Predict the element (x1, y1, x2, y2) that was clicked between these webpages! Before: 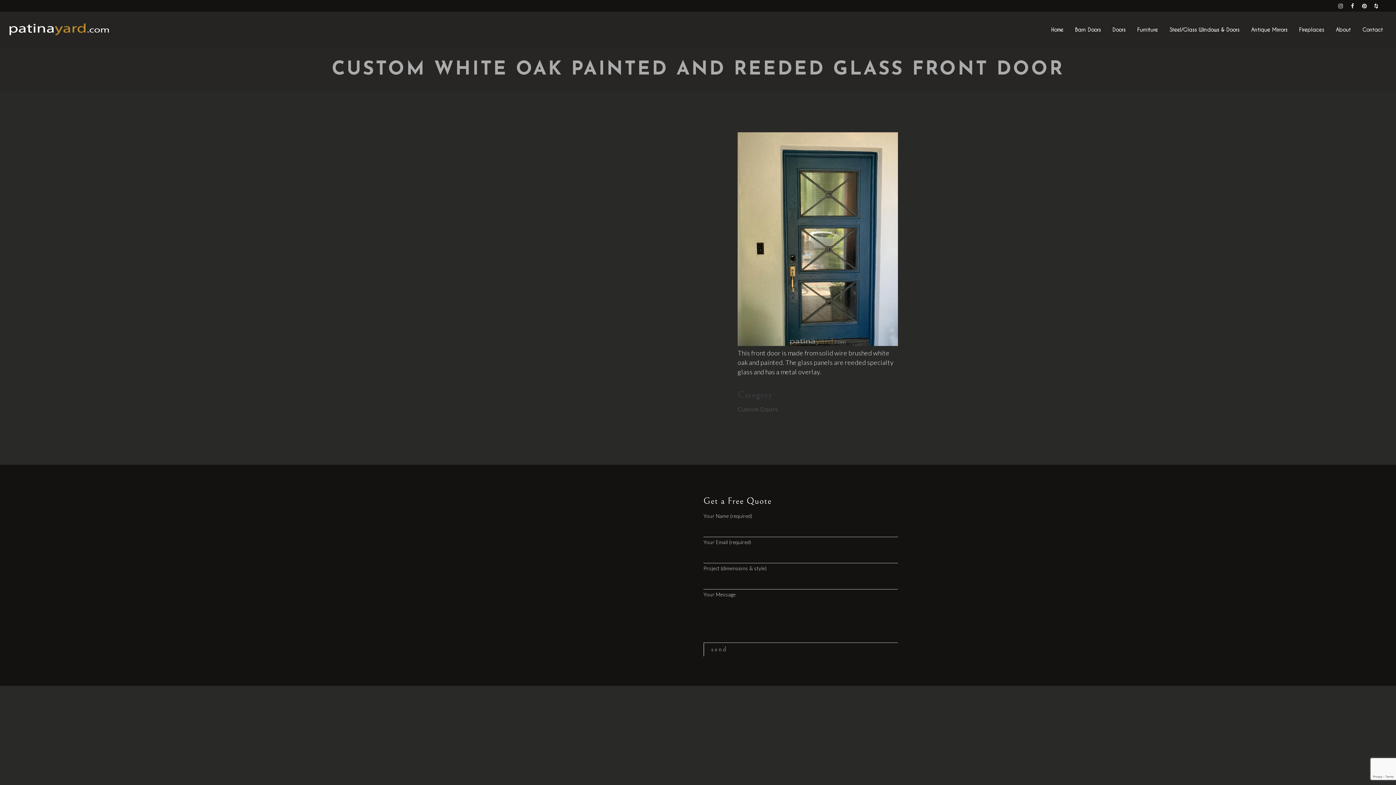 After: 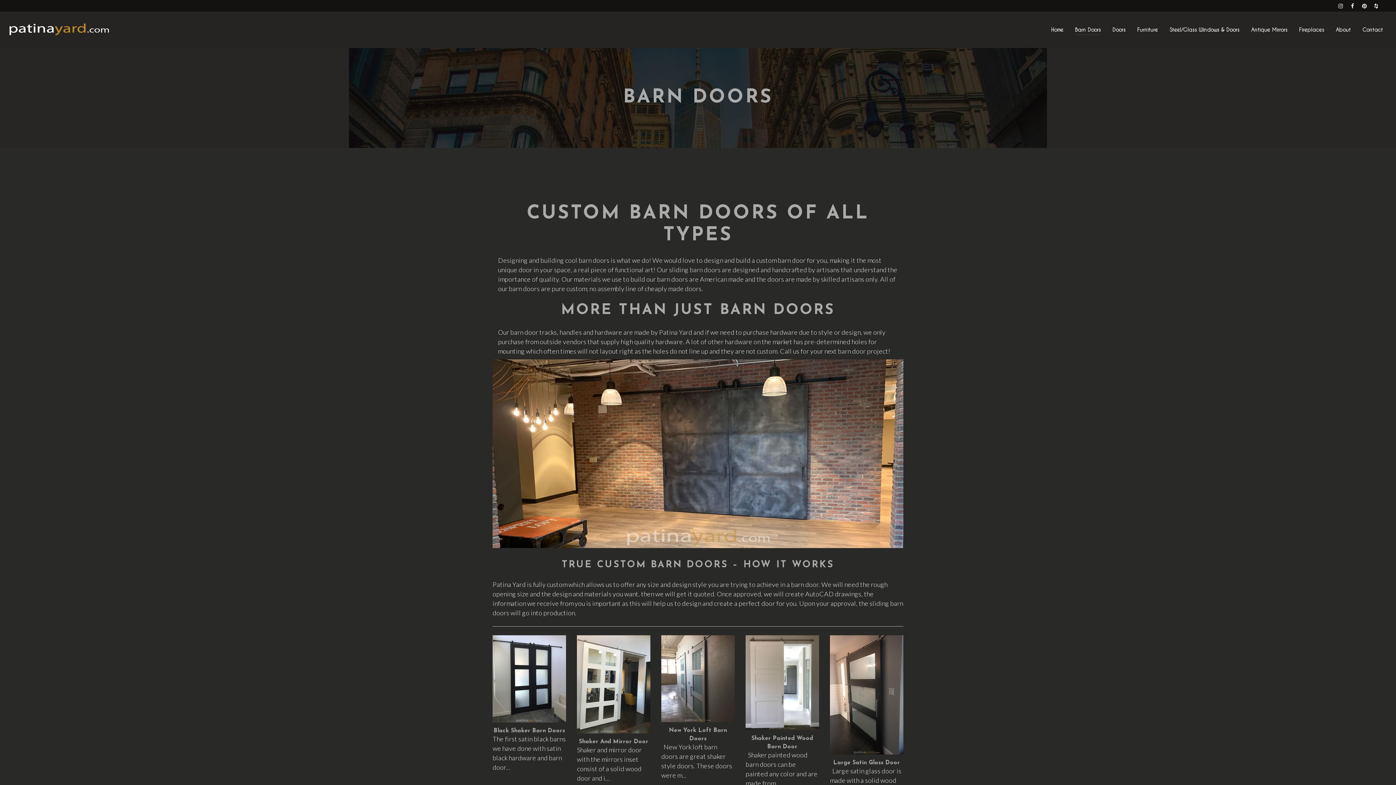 Action: label: Barn Doors bbox: (1069, 11, 1107, 48)